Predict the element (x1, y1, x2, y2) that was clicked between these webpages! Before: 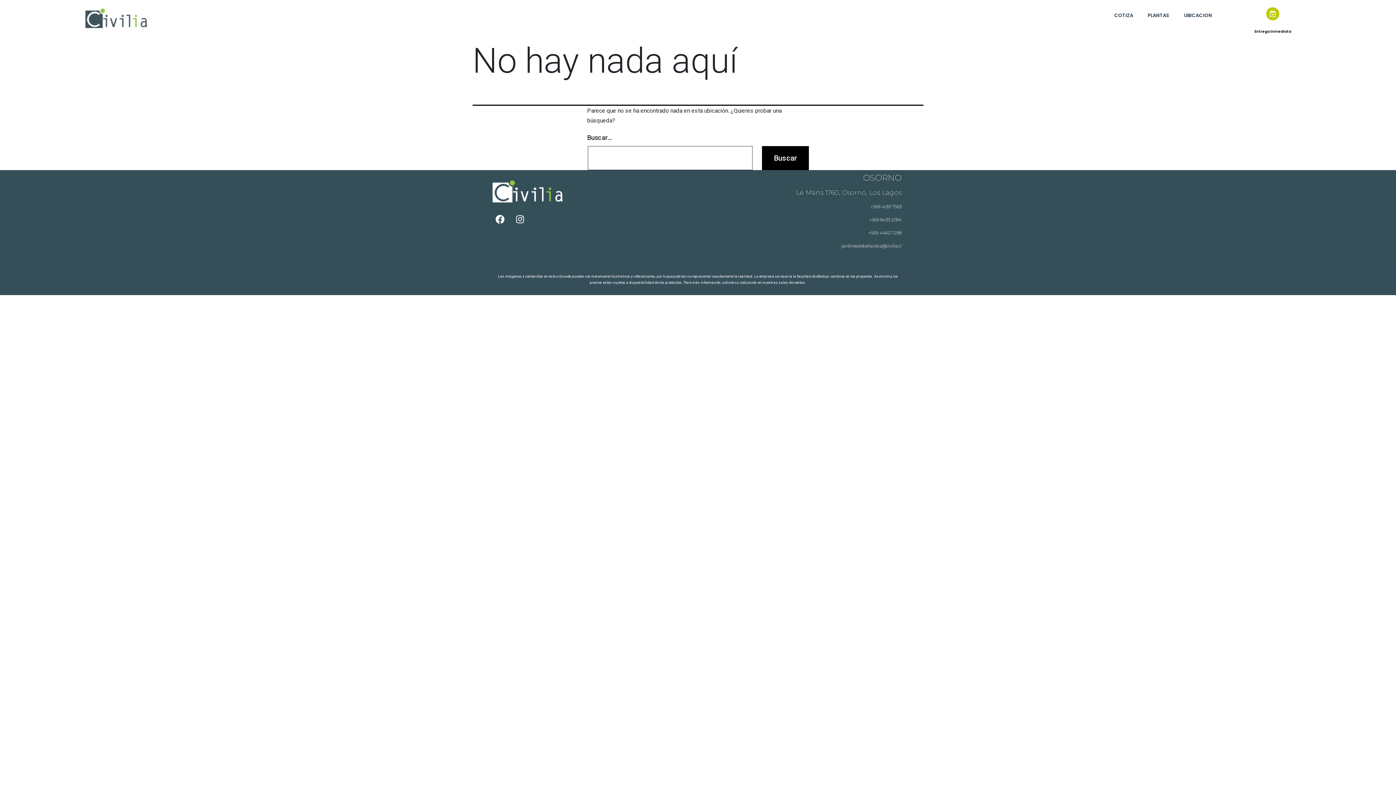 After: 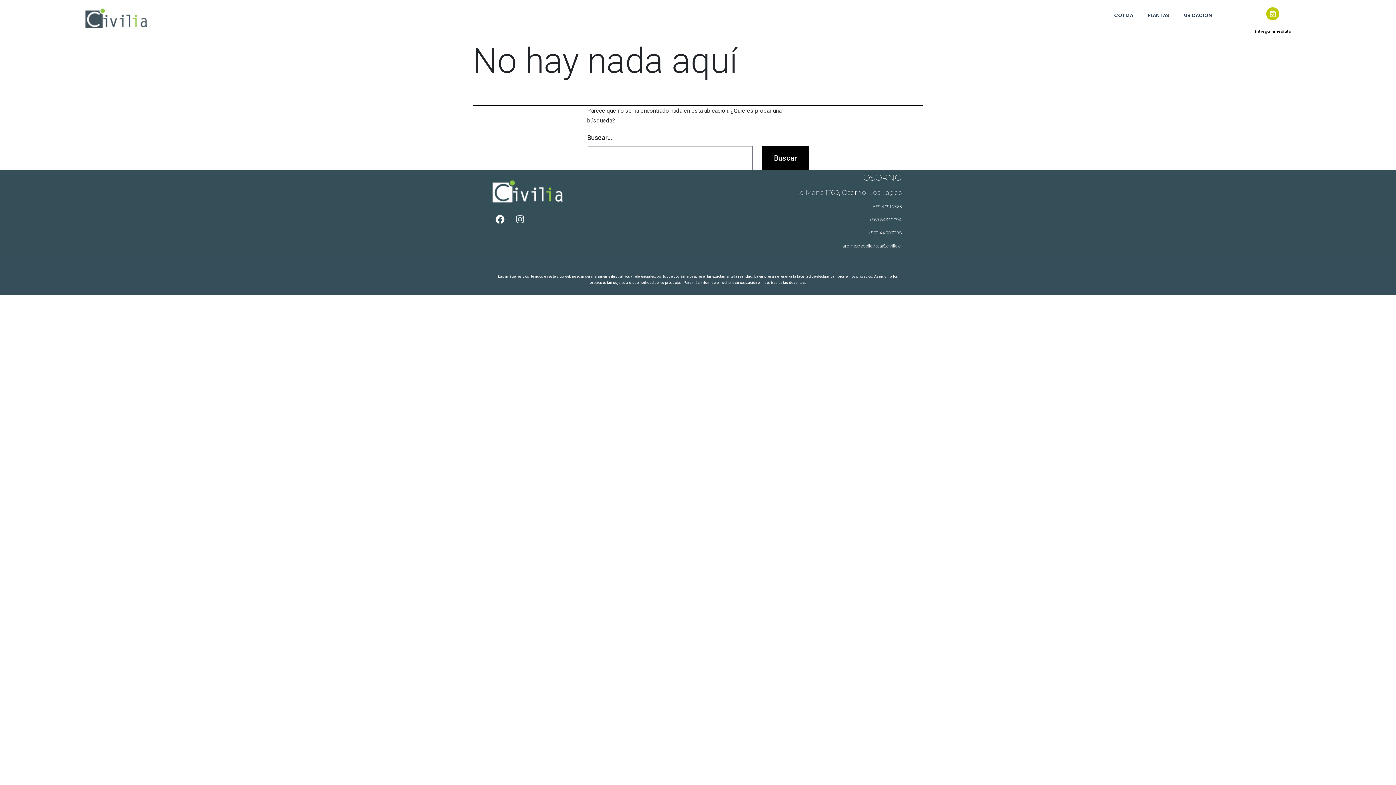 Action: label: Instagram bbox: (510, 210, 529, 228)